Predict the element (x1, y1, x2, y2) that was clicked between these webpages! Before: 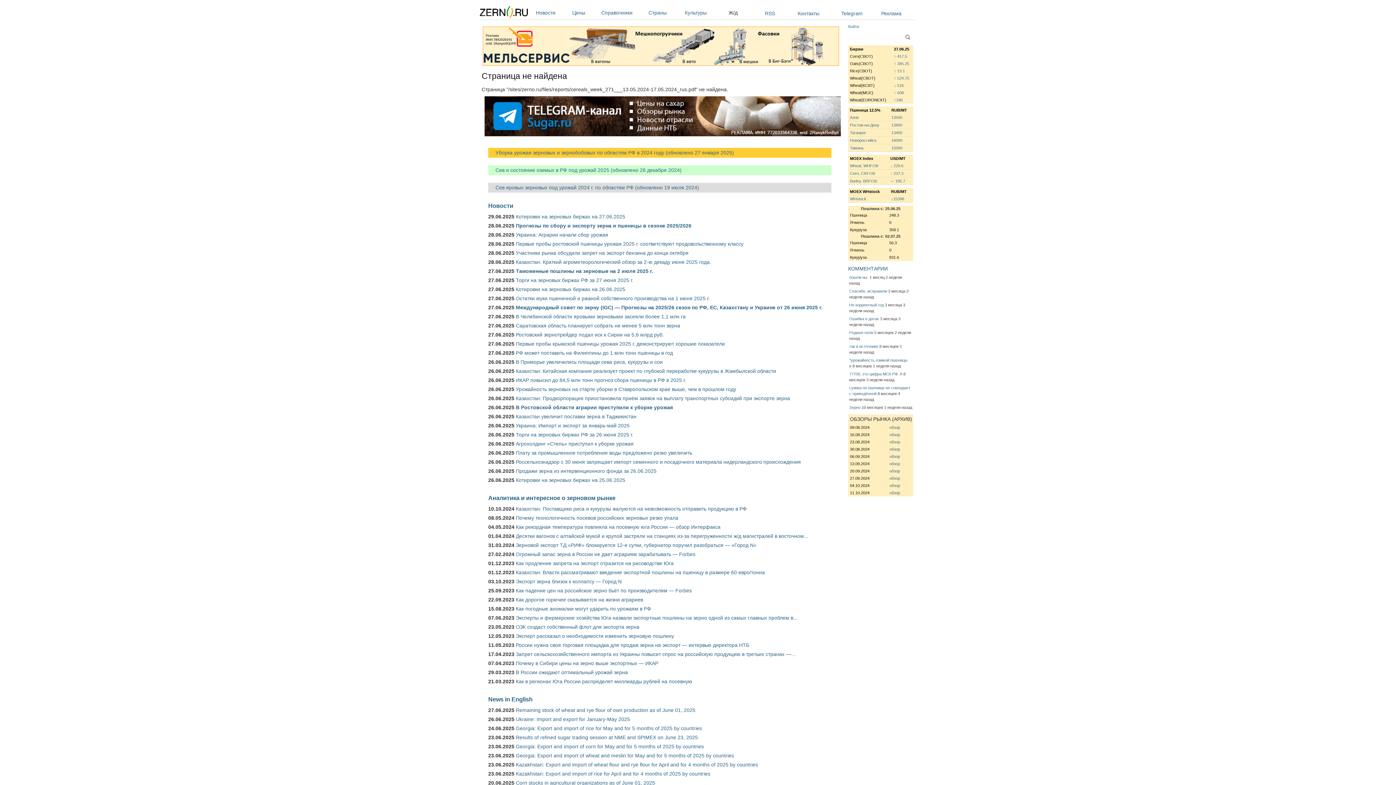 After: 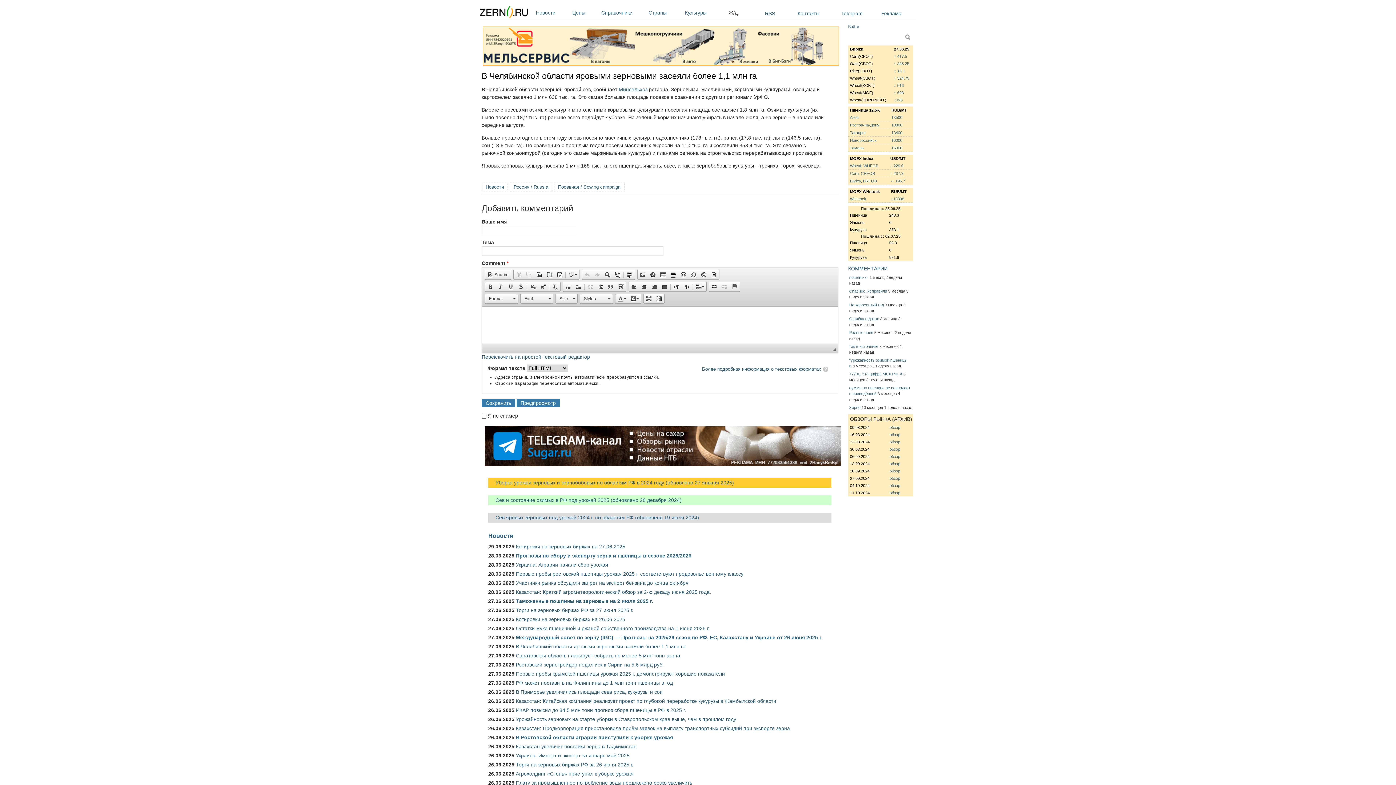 Action: label: В Челябинской области яровыми зерновыми засеяли более 1,1 млн га bbox: (516, 313, 685, 319)